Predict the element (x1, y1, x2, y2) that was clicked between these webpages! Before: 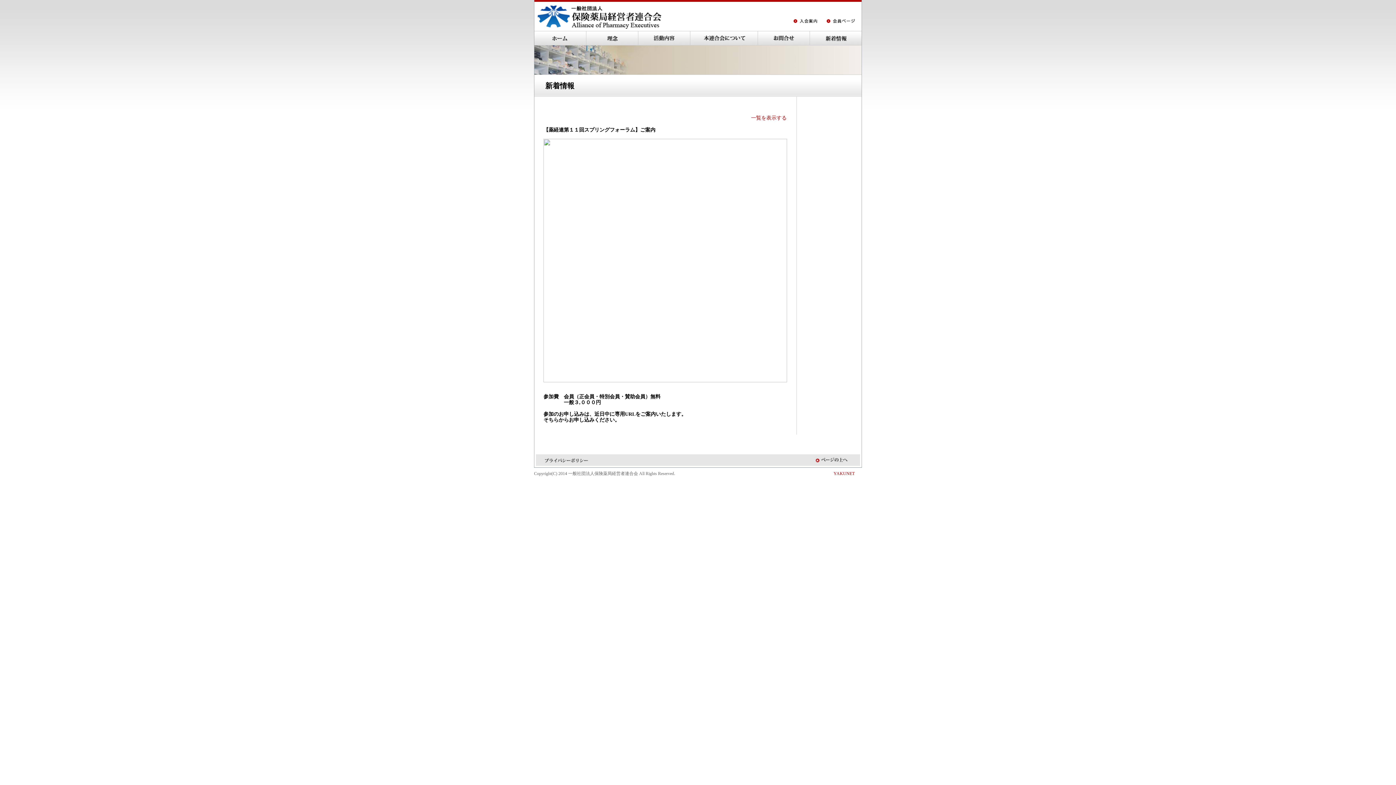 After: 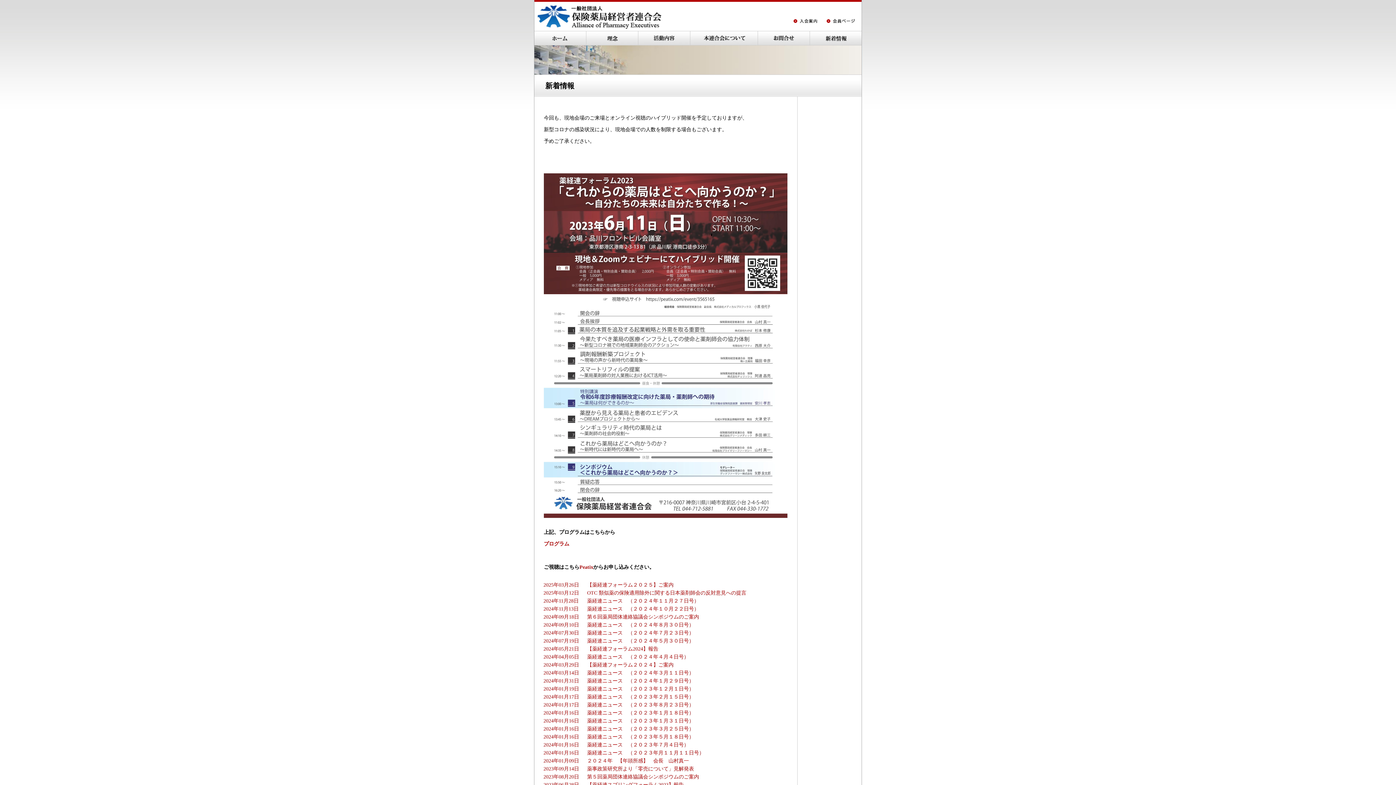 Action: label: 一覧を表示する bbox: (751, 115, 786, 120)